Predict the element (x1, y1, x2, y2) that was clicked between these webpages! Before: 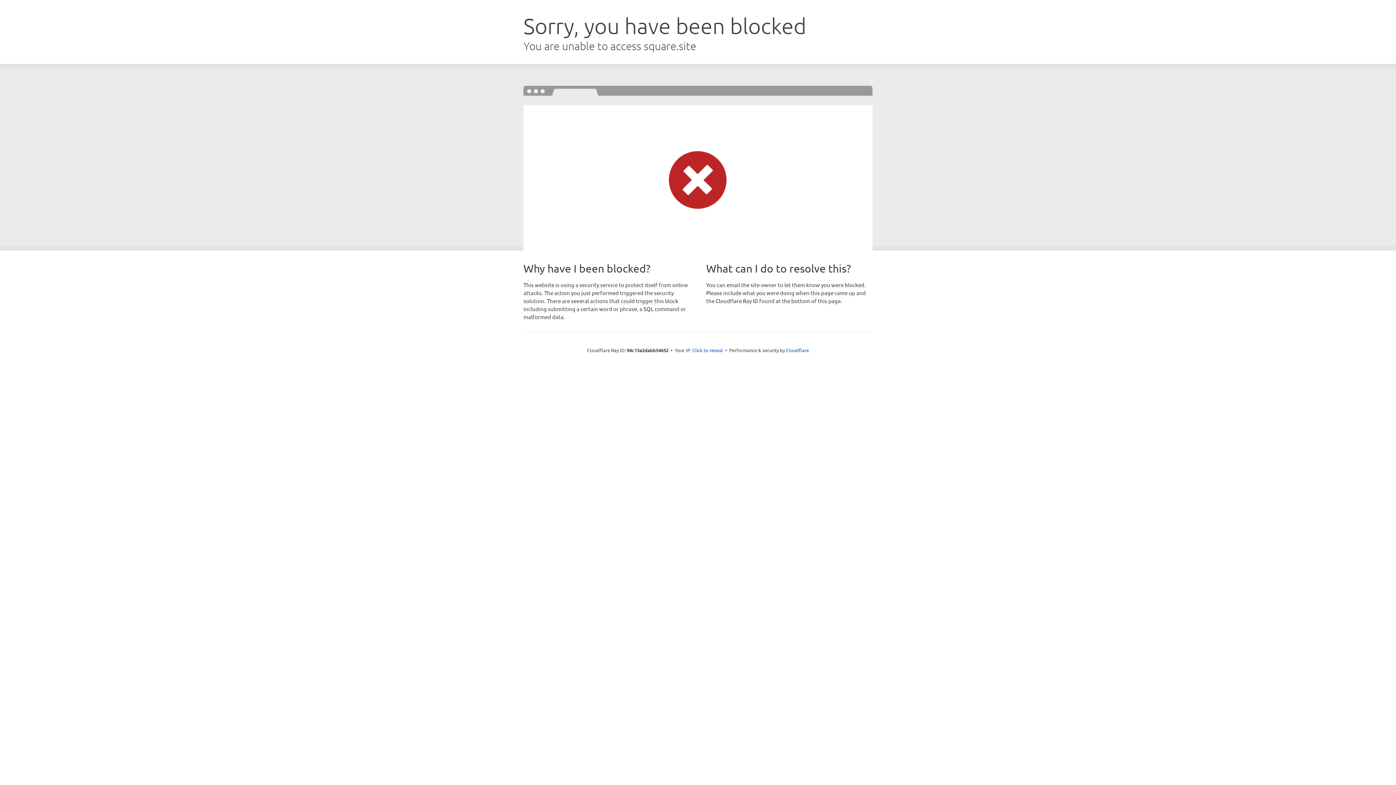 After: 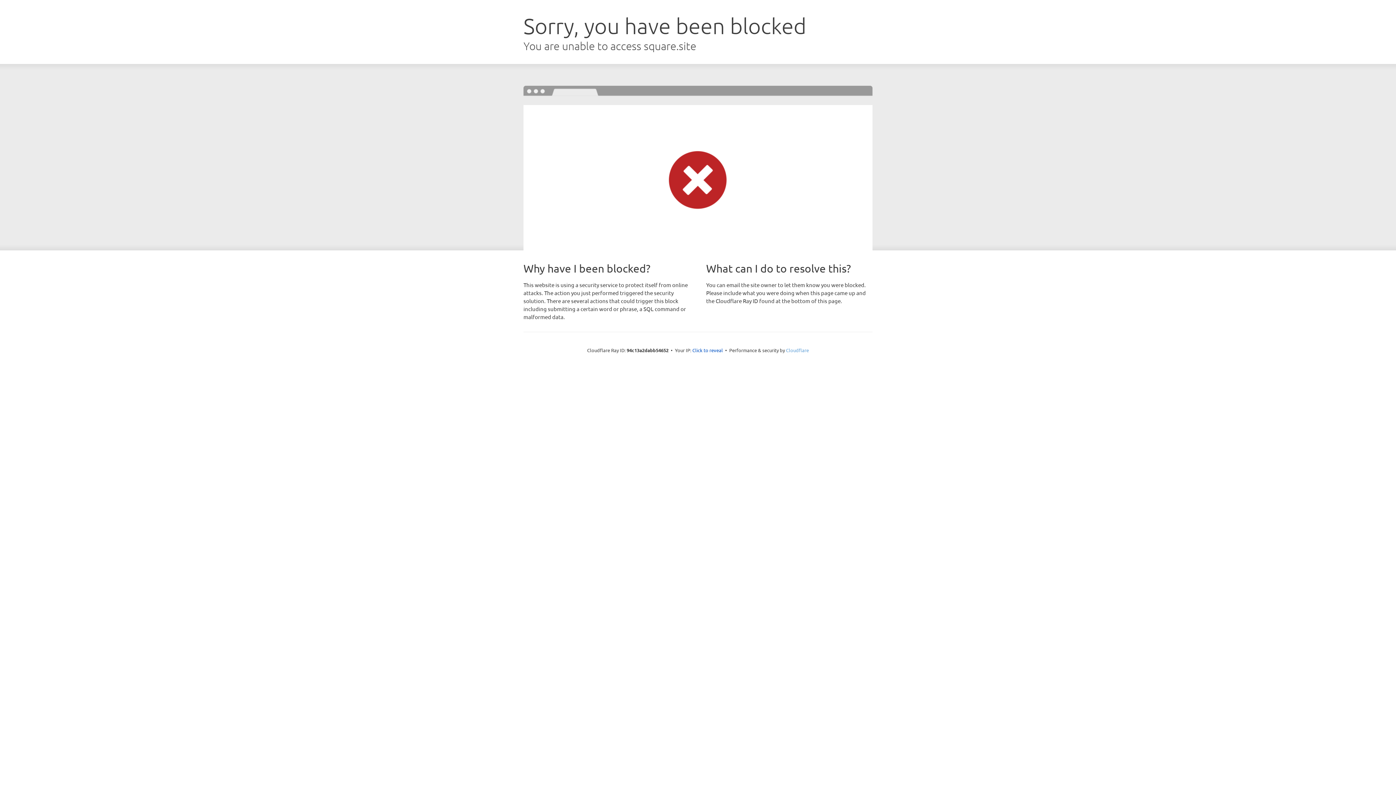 Action: bbox: (786, 347, 809, 353) label: Cloudflare